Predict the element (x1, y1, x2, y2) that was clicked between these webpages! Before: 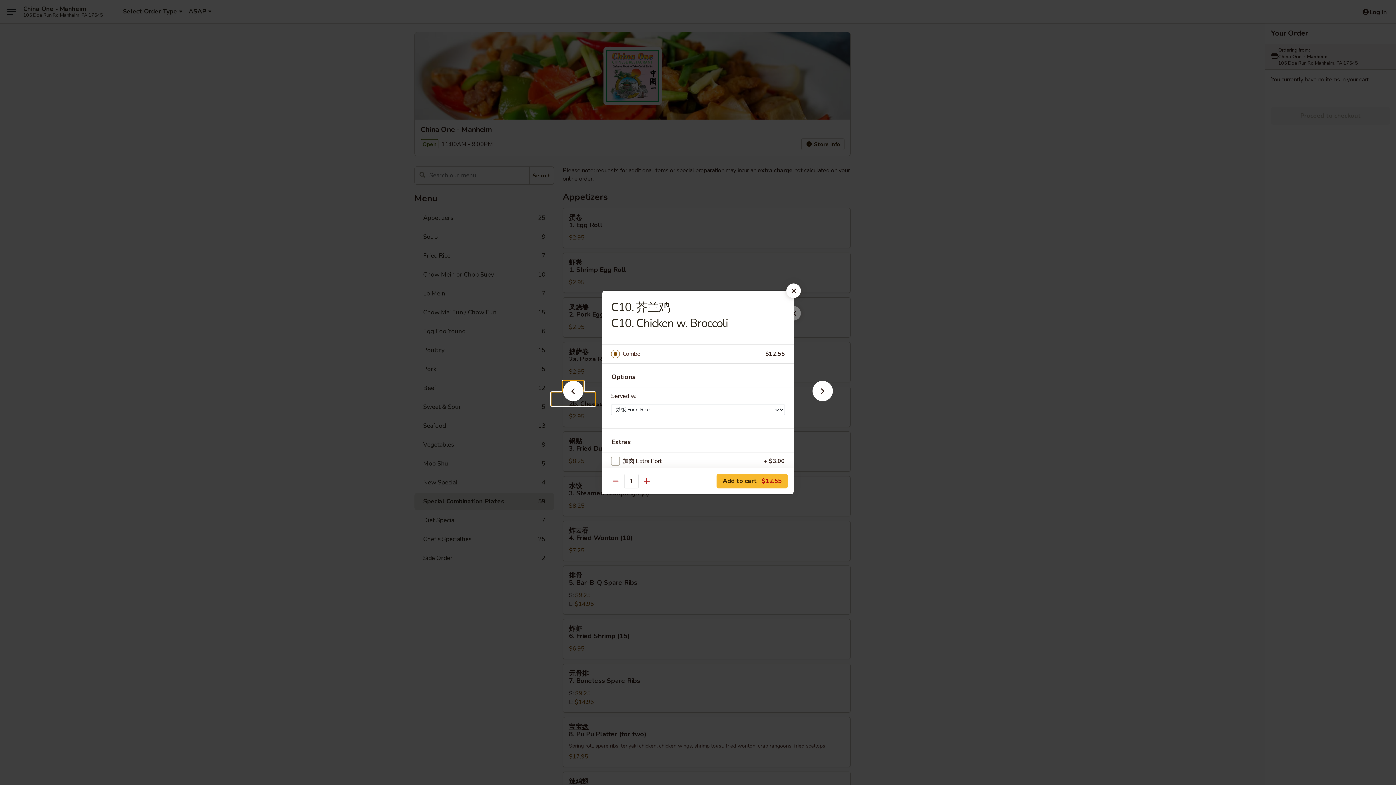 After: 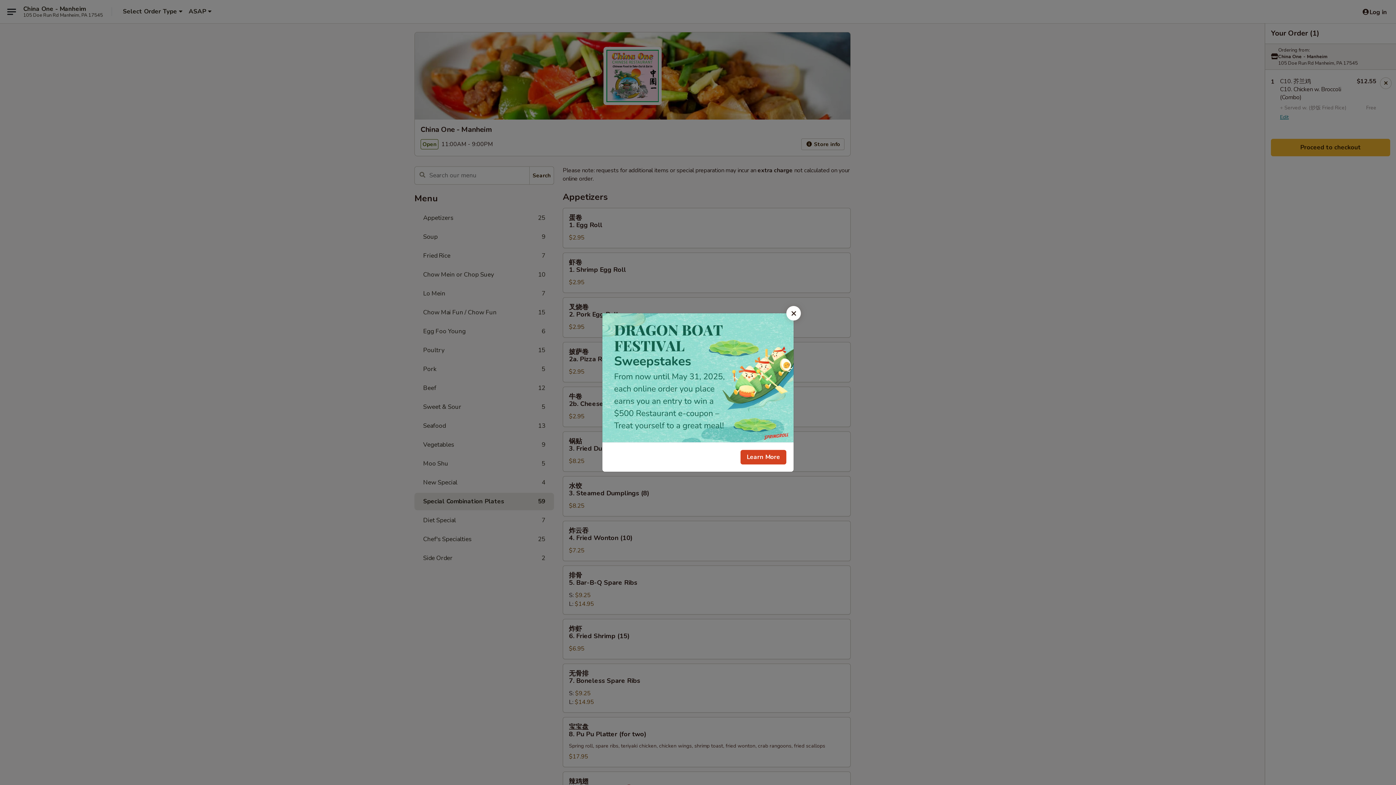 Action: label: Add to cart $12.55 bbox: (716, 474, 788, 488)